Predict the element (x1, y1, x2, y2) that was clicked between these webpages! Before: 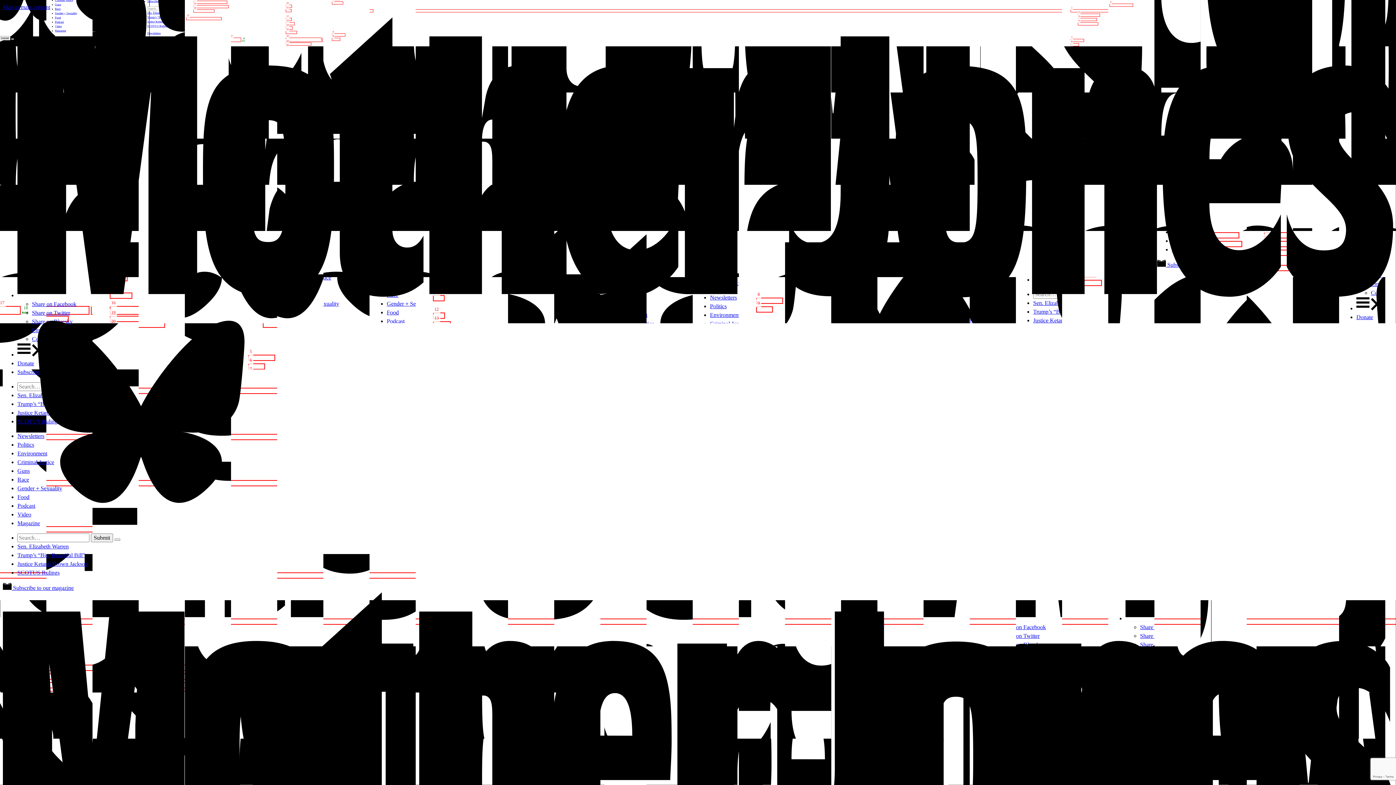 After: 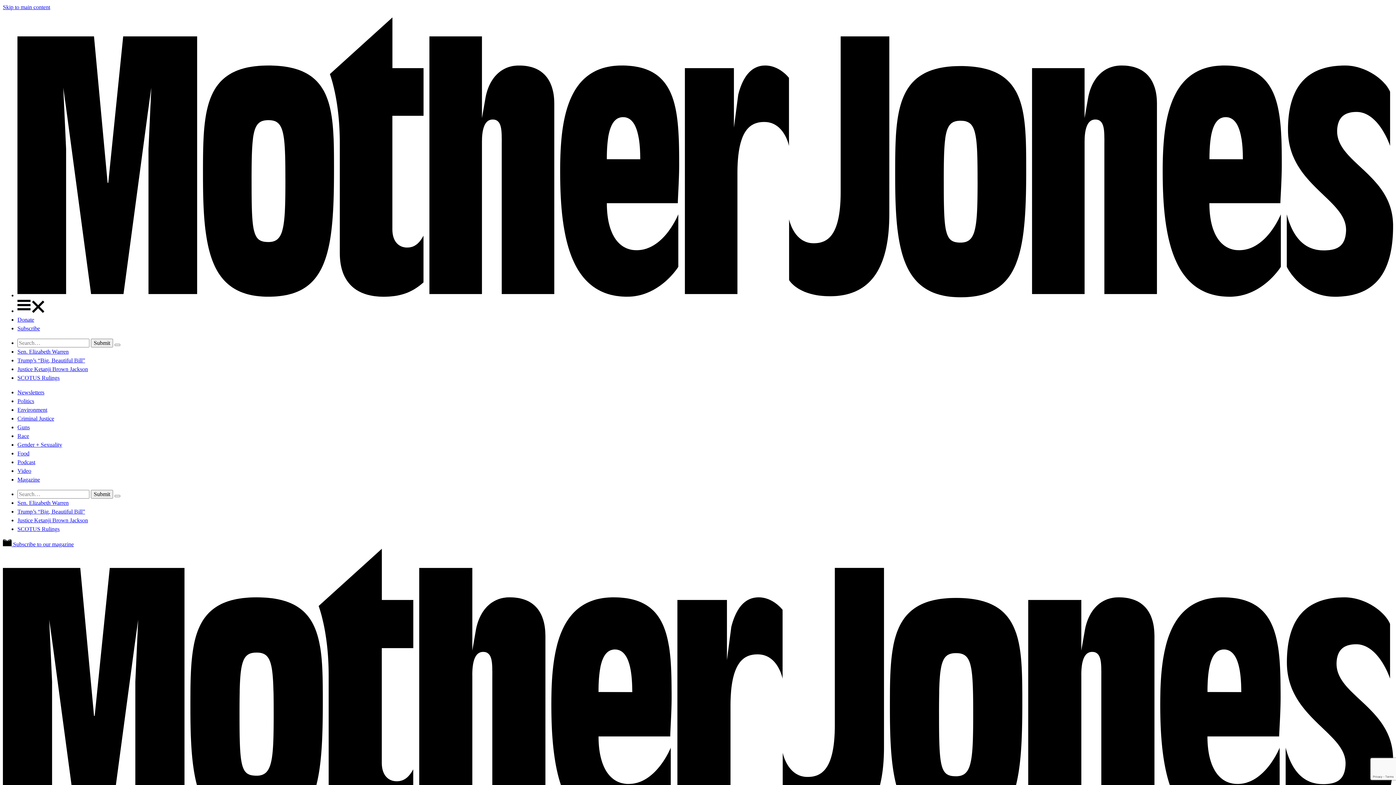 Action: bbox: (114, 538, 120, 541) label: Search